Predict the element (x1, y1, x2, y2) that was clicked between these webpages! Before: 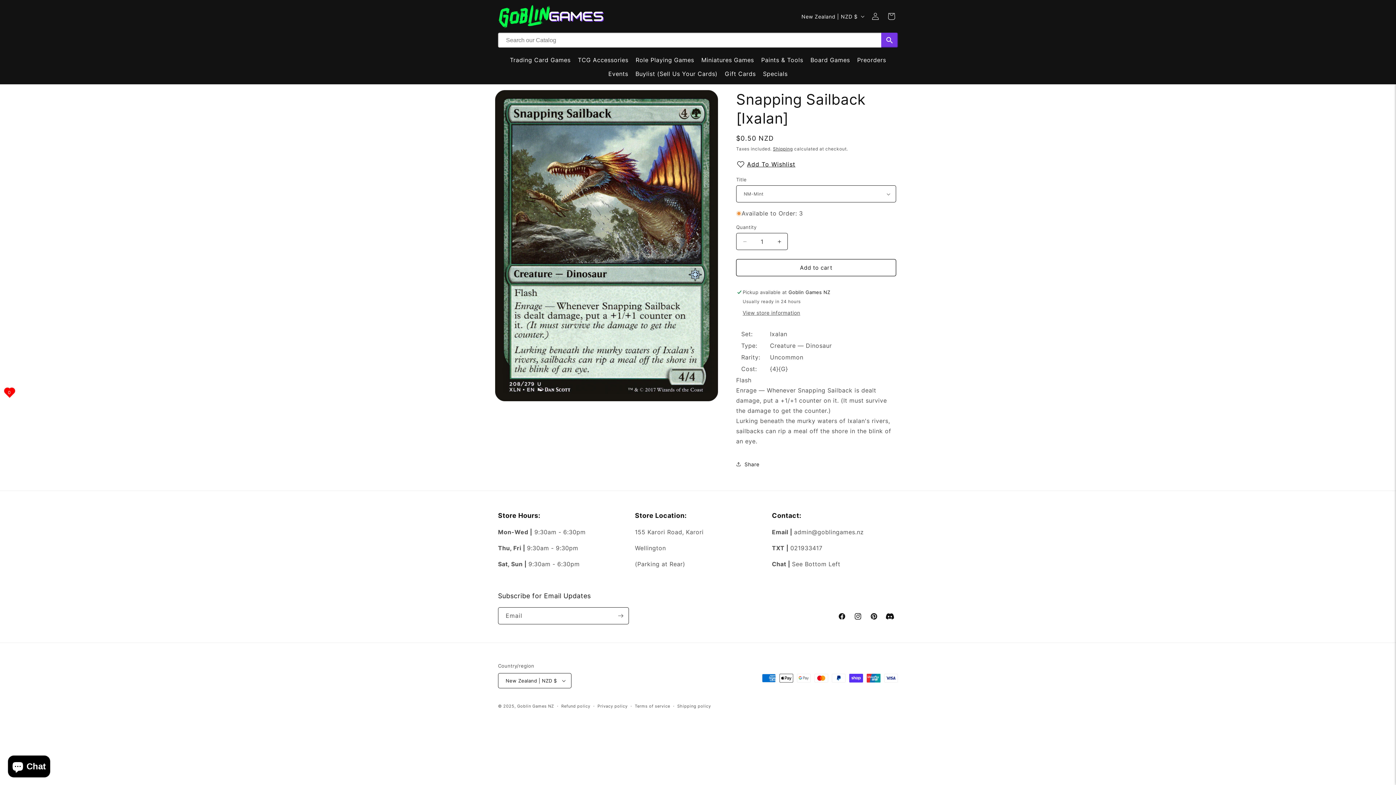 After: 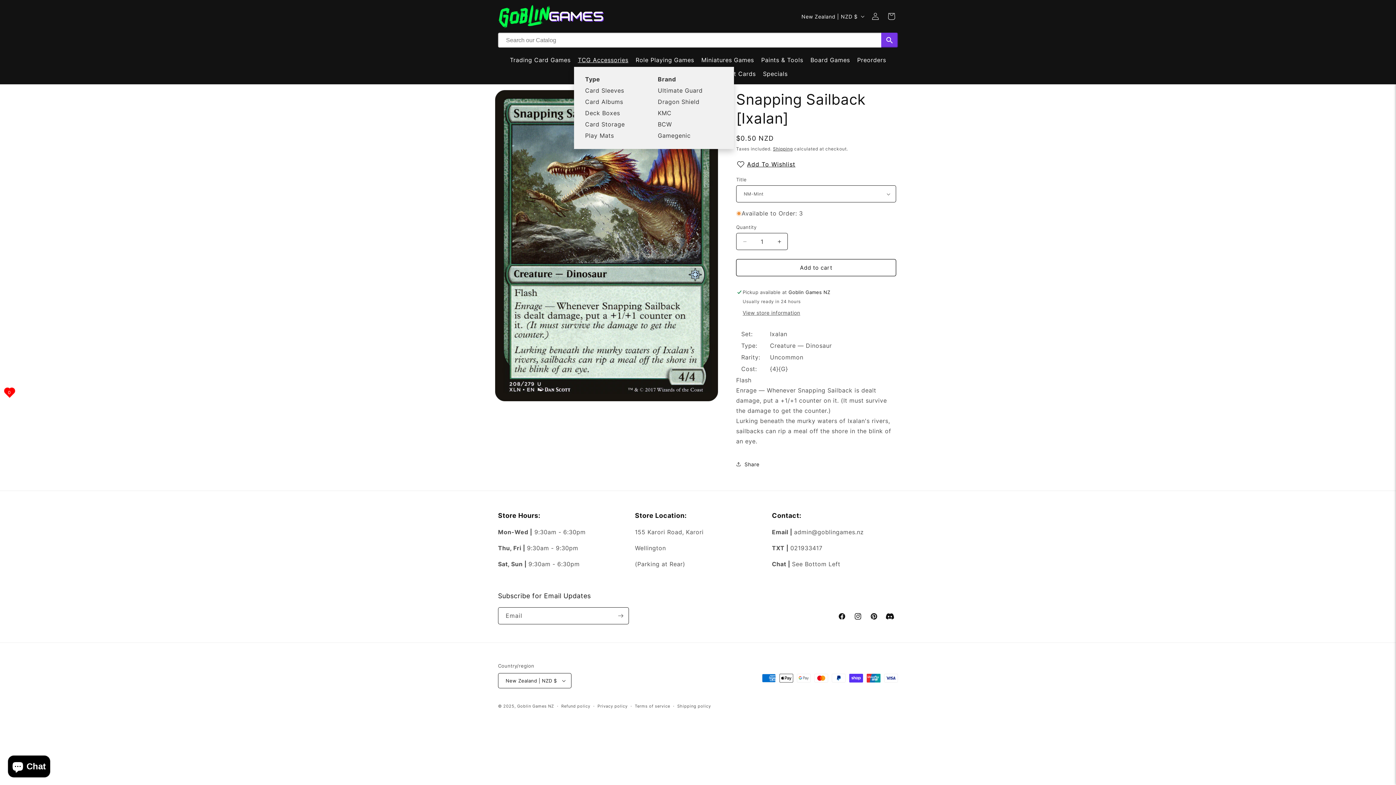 Action: label: TCG Accessories bbox: (574, 53, 632, 66)